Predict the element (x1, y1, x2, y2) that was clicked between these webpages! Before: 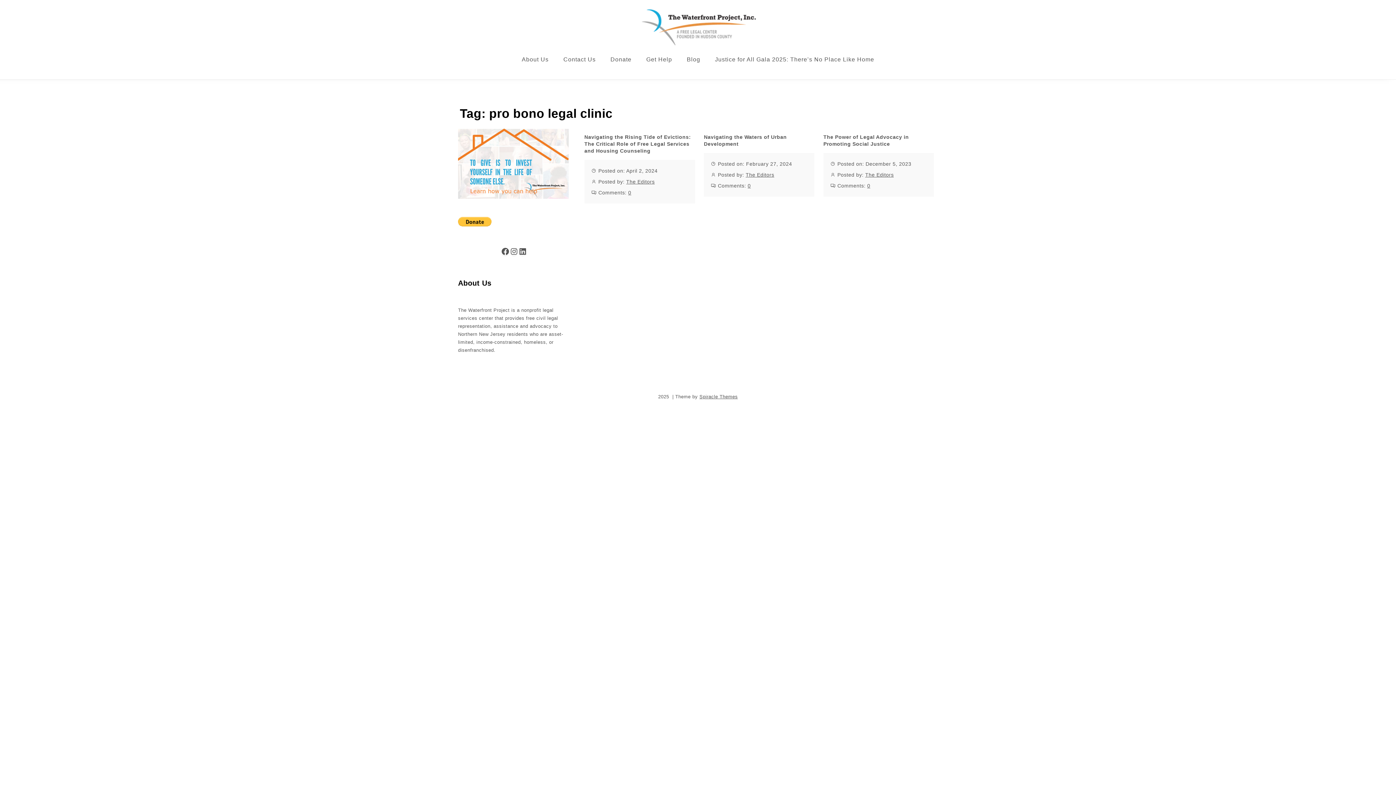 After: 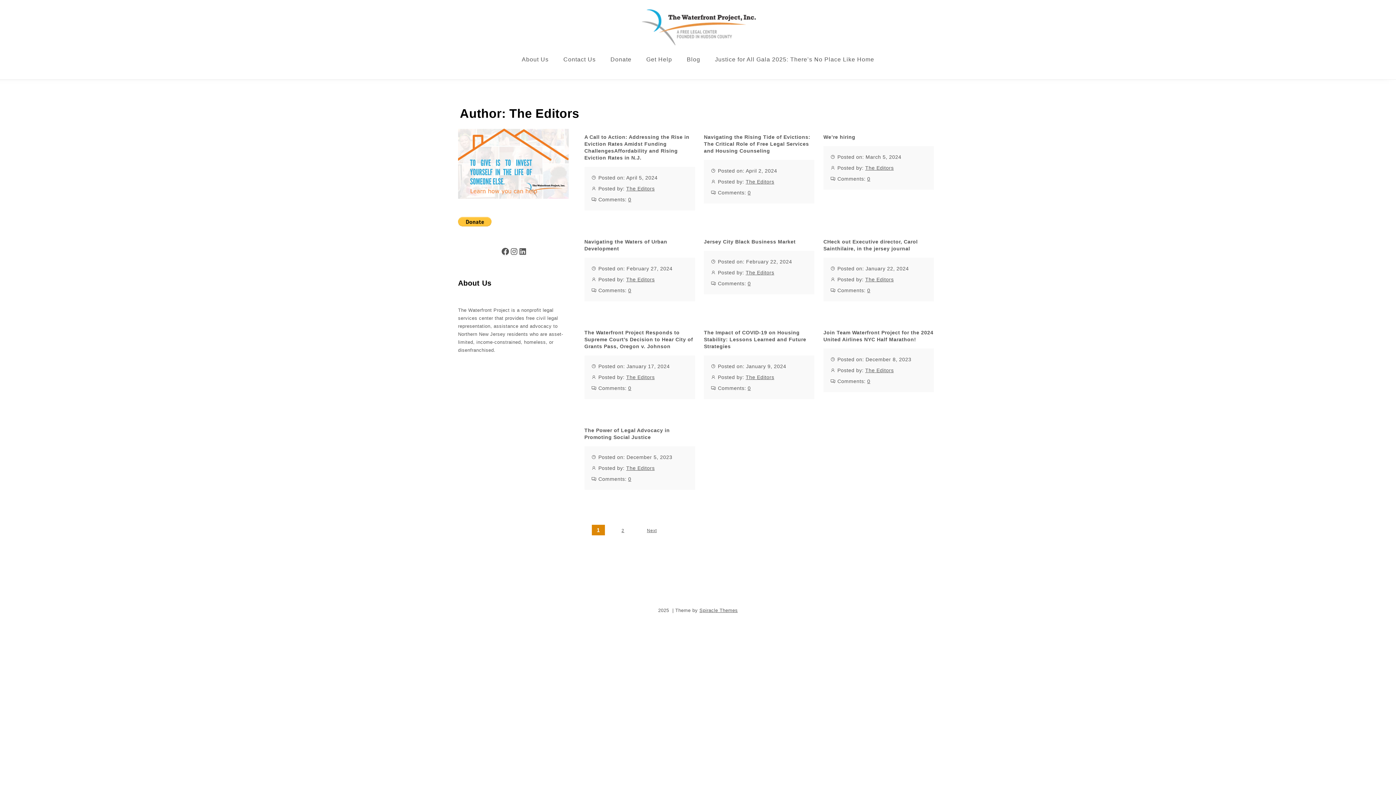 Action: bbox: (745, 170, 774, 178) label: The Editors